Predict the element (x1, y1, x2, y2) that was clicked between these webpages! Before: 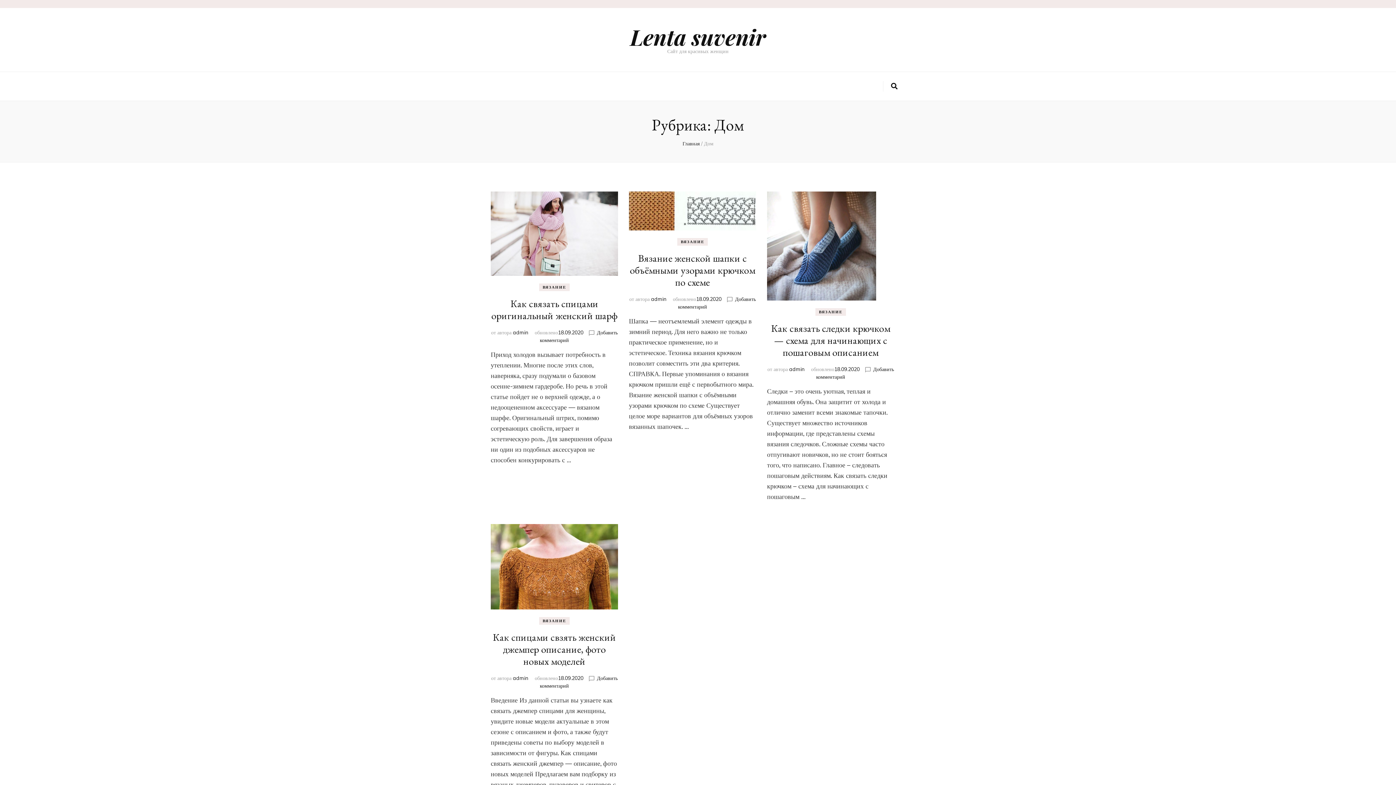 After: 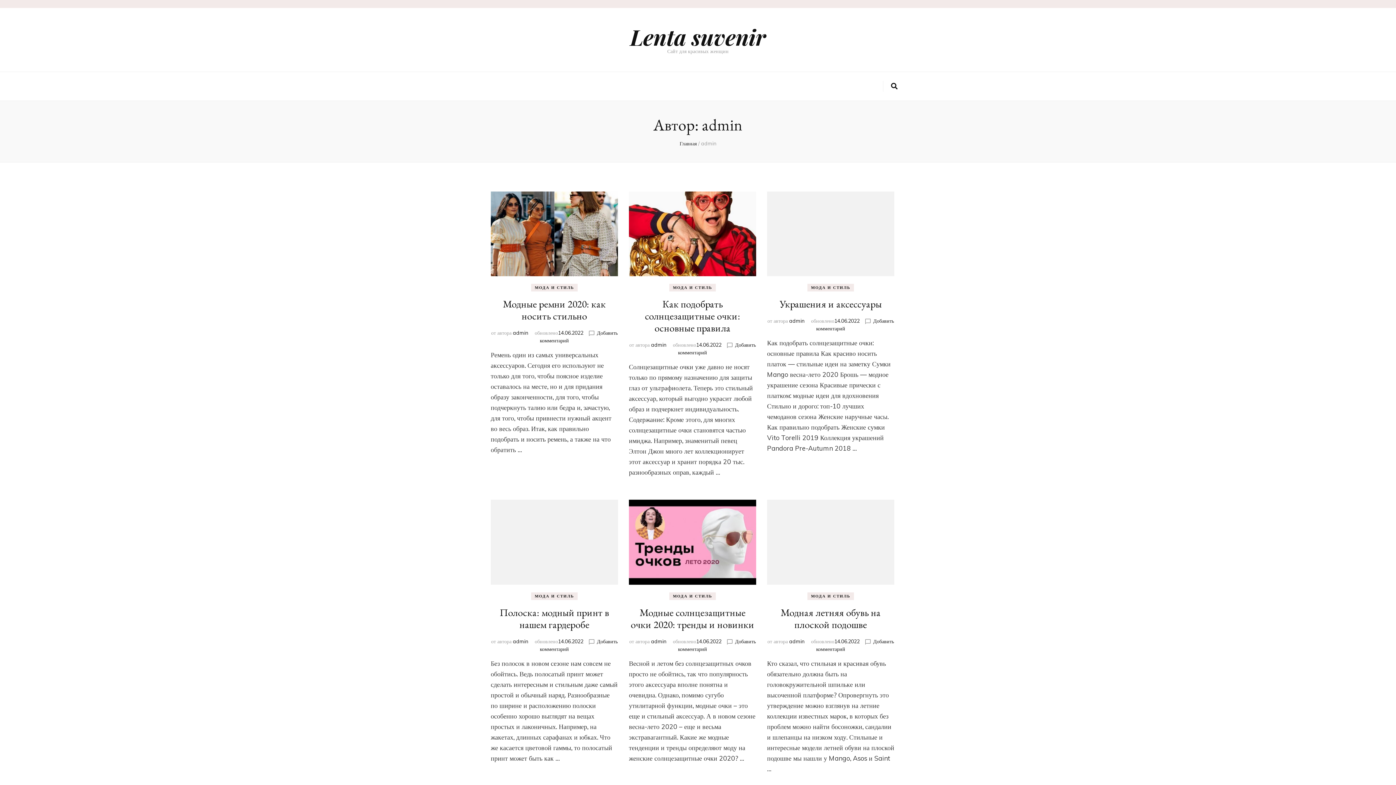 Action: bbox: (513, 329, 528, 336) label: admin